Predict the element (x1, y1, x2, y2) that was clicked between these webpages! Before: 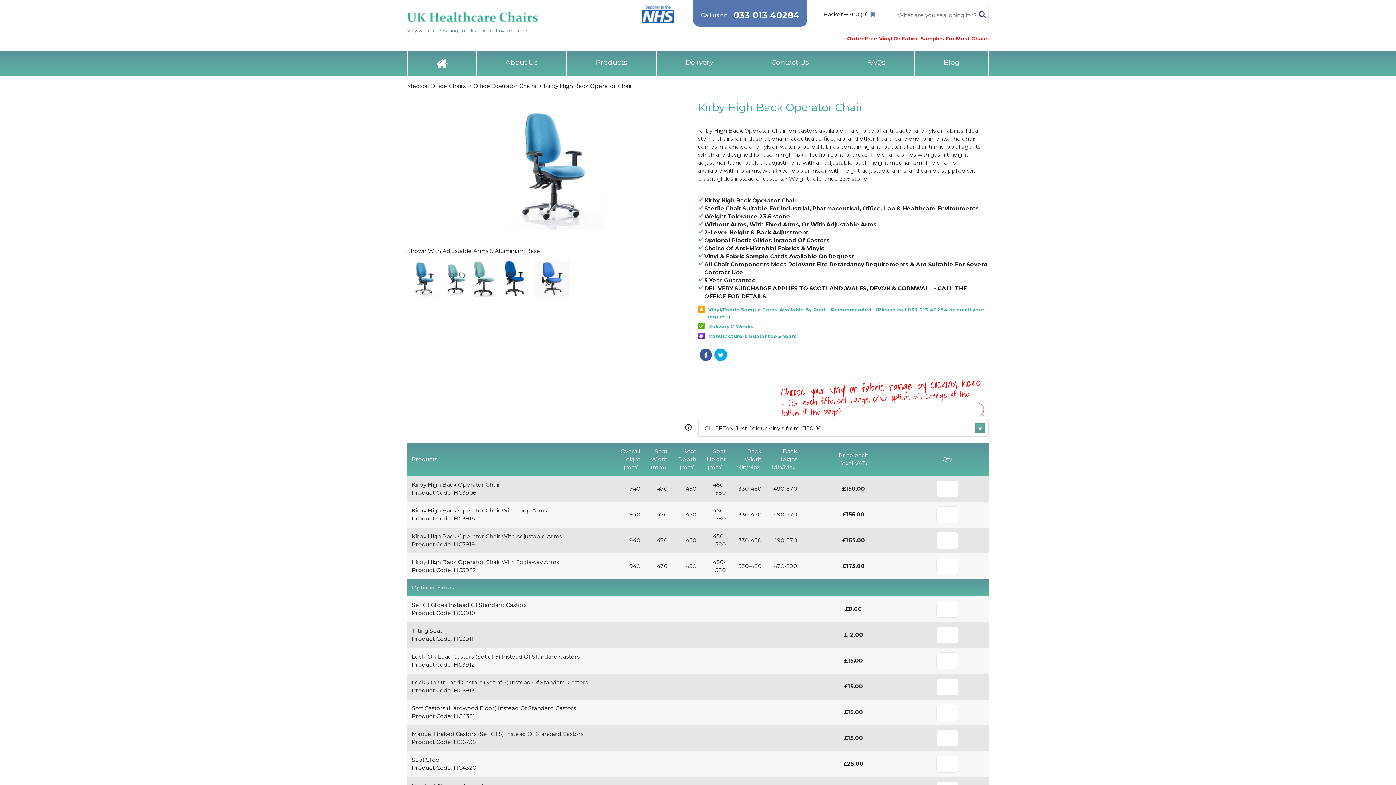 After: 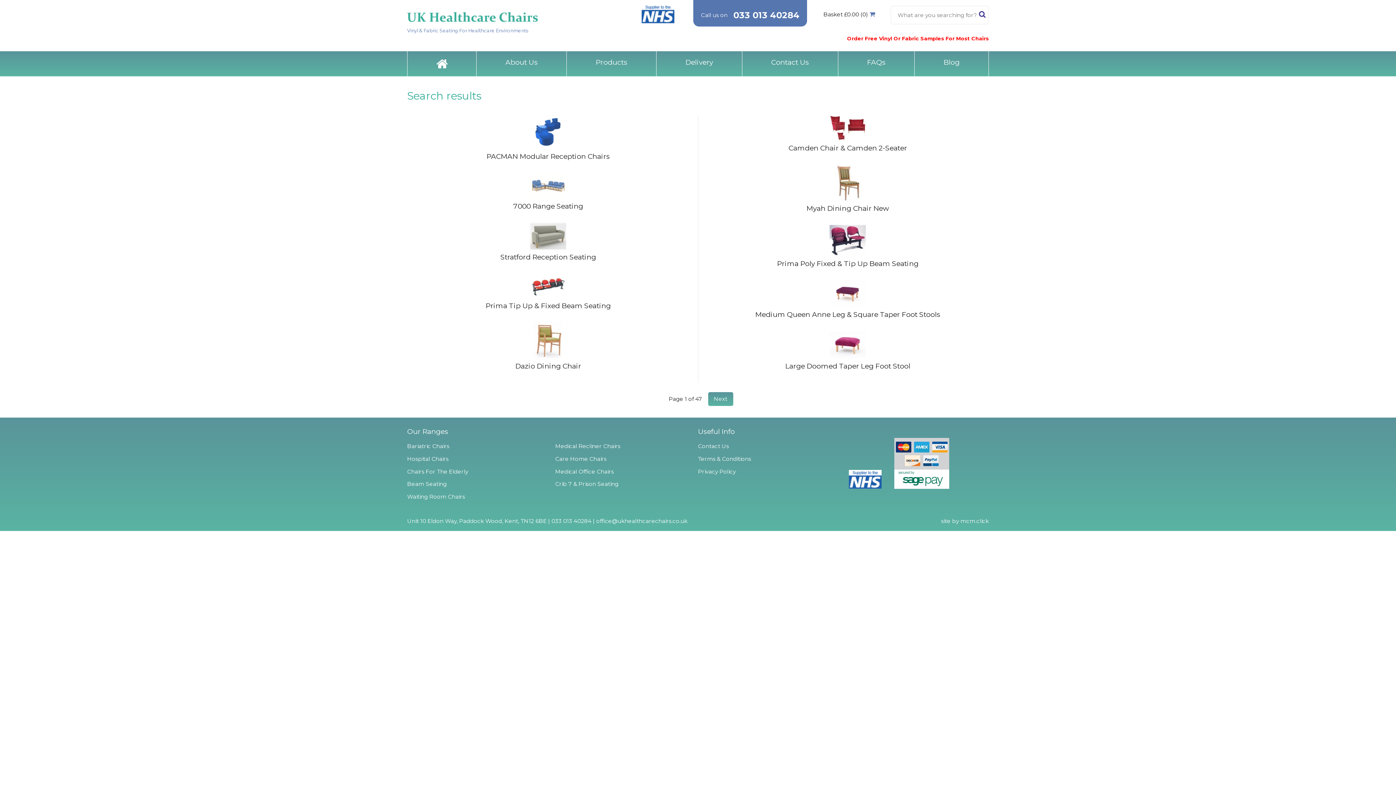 Action: bbox: (979, 8, 985, 24) label: Search